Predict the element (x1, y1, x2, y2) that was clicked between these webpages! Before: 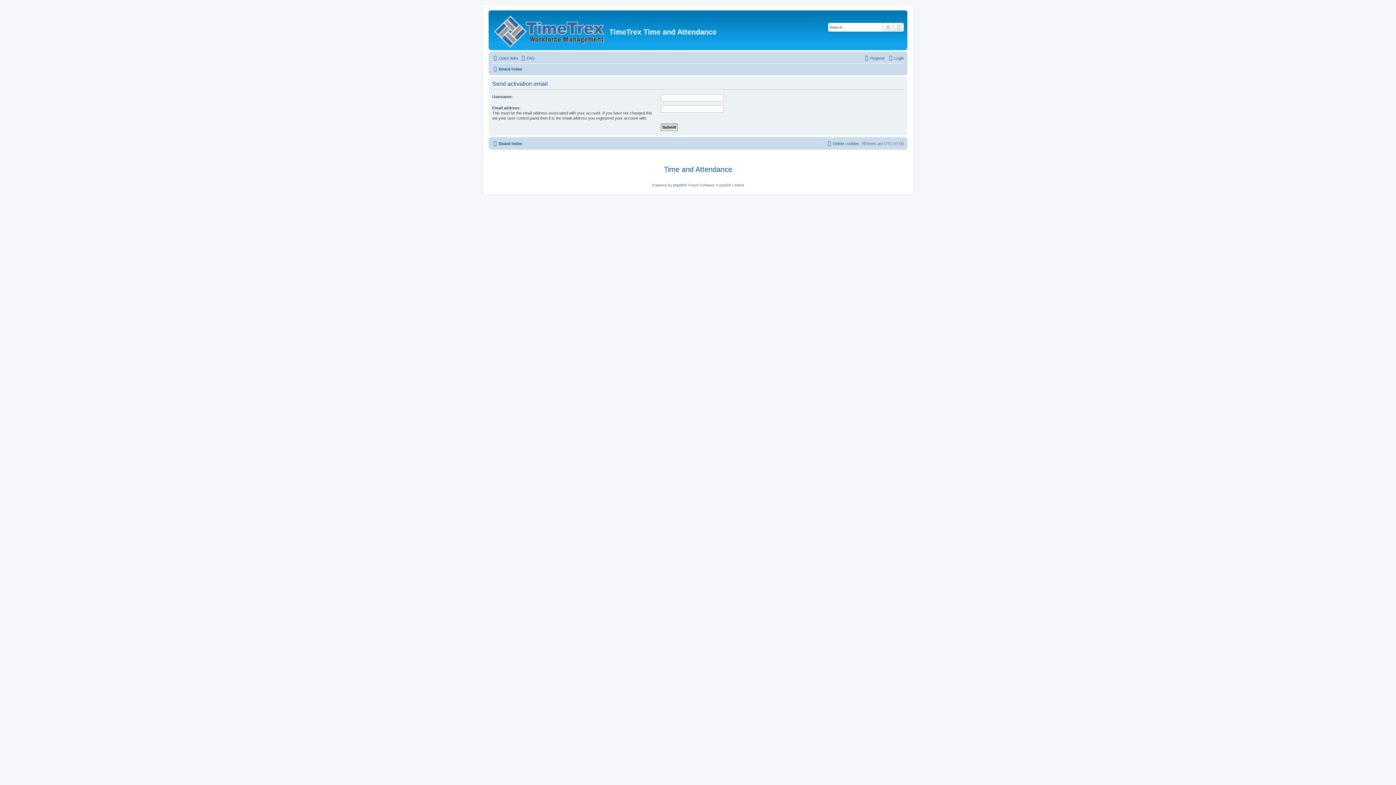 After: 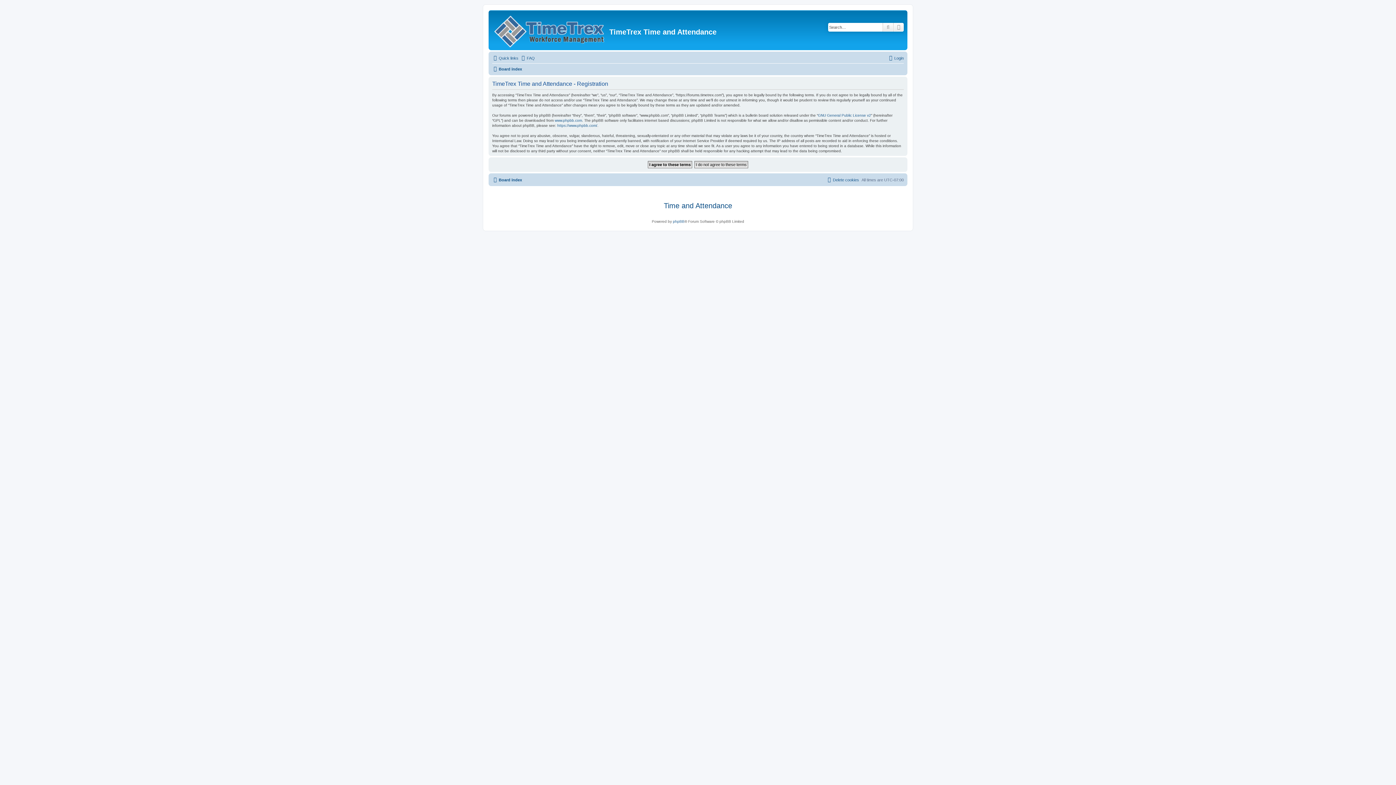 Action: label: Register bbox: (864, 53, 885, 62)